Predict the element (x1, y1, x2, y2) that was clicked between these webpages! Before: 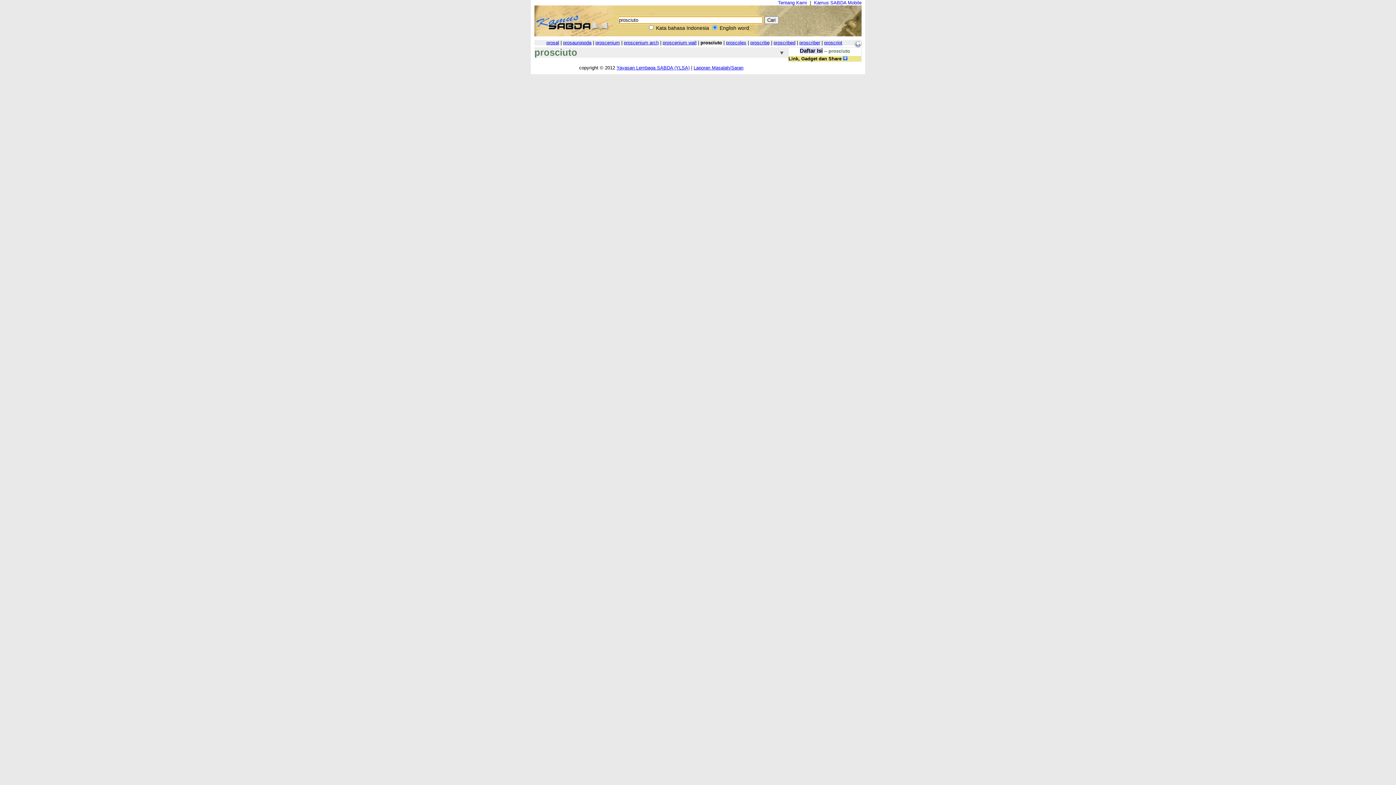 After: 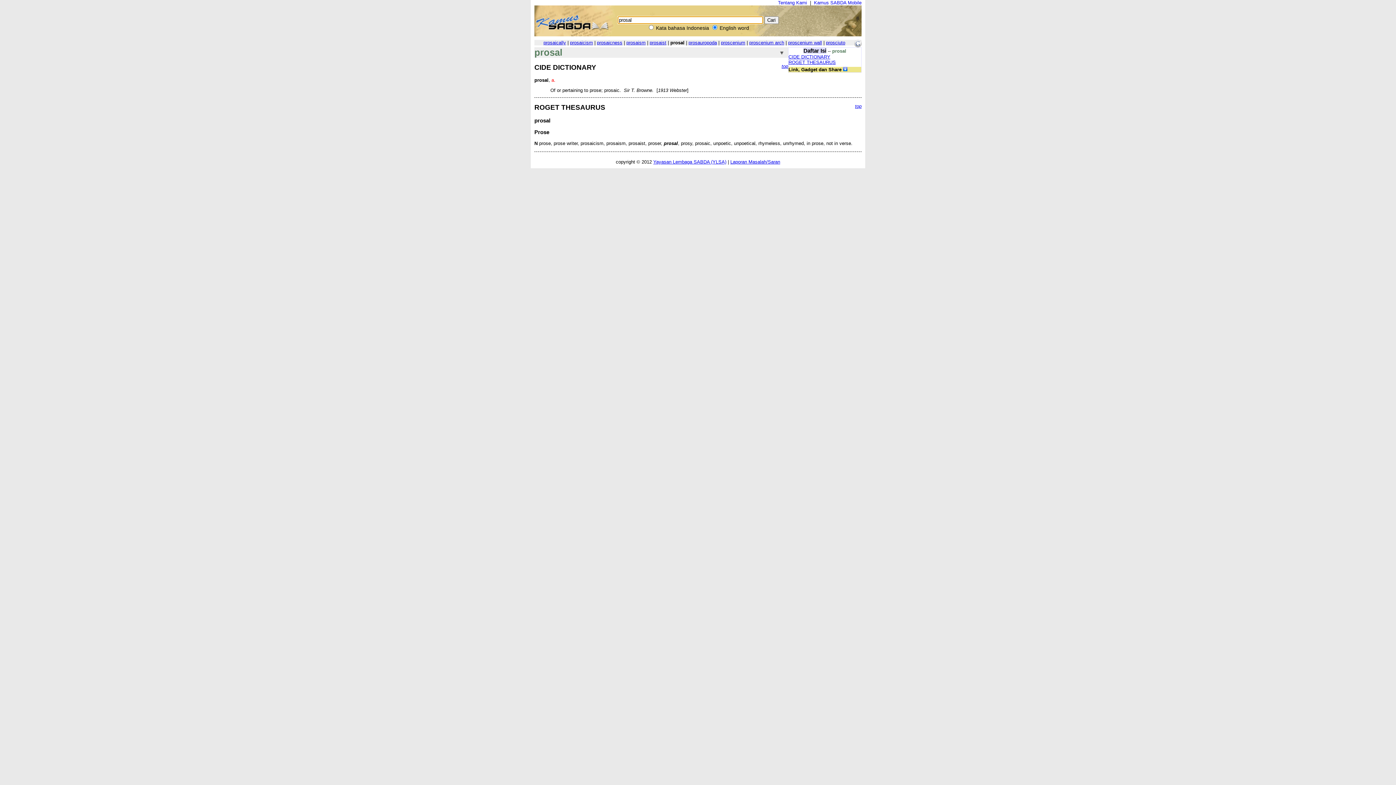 Action: label: prosal bbox: (546, 40, 559, 45)